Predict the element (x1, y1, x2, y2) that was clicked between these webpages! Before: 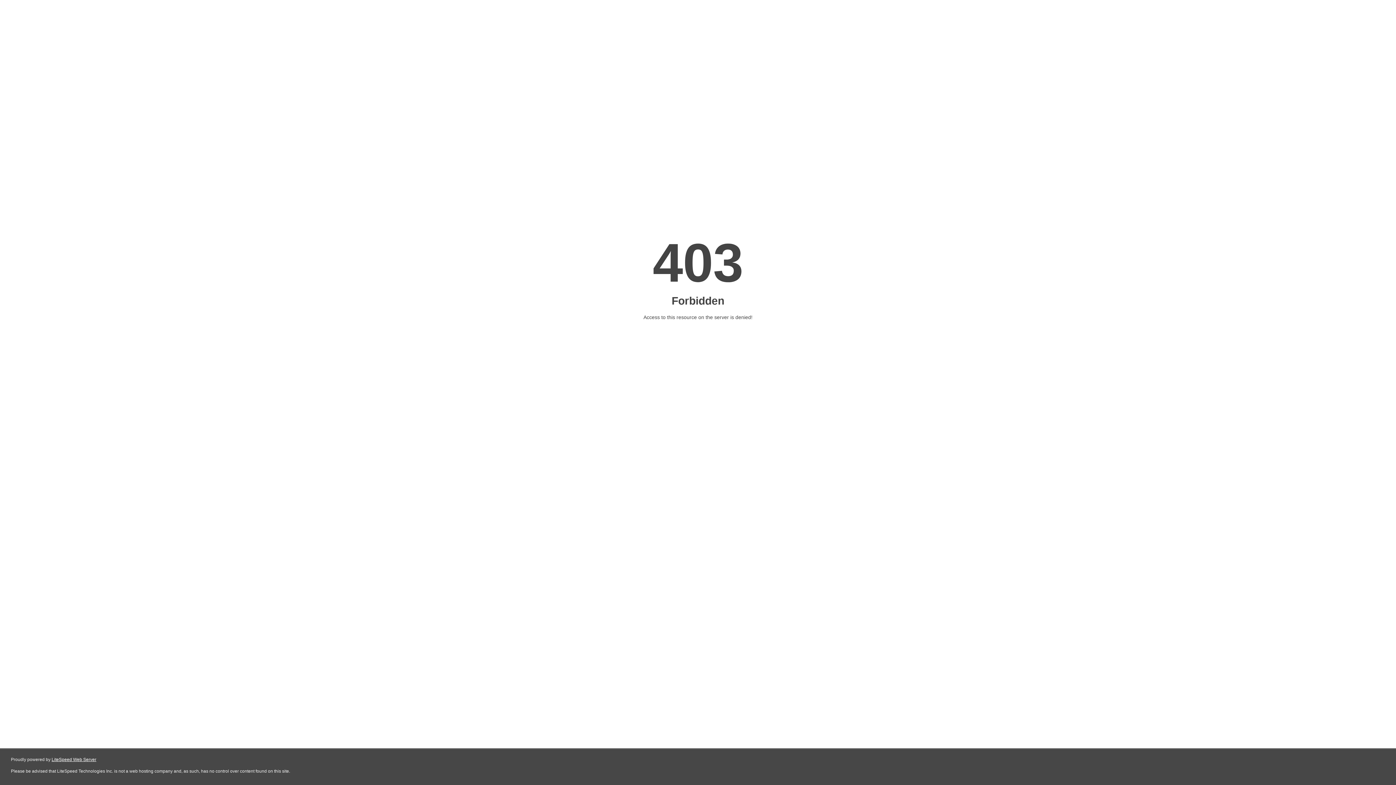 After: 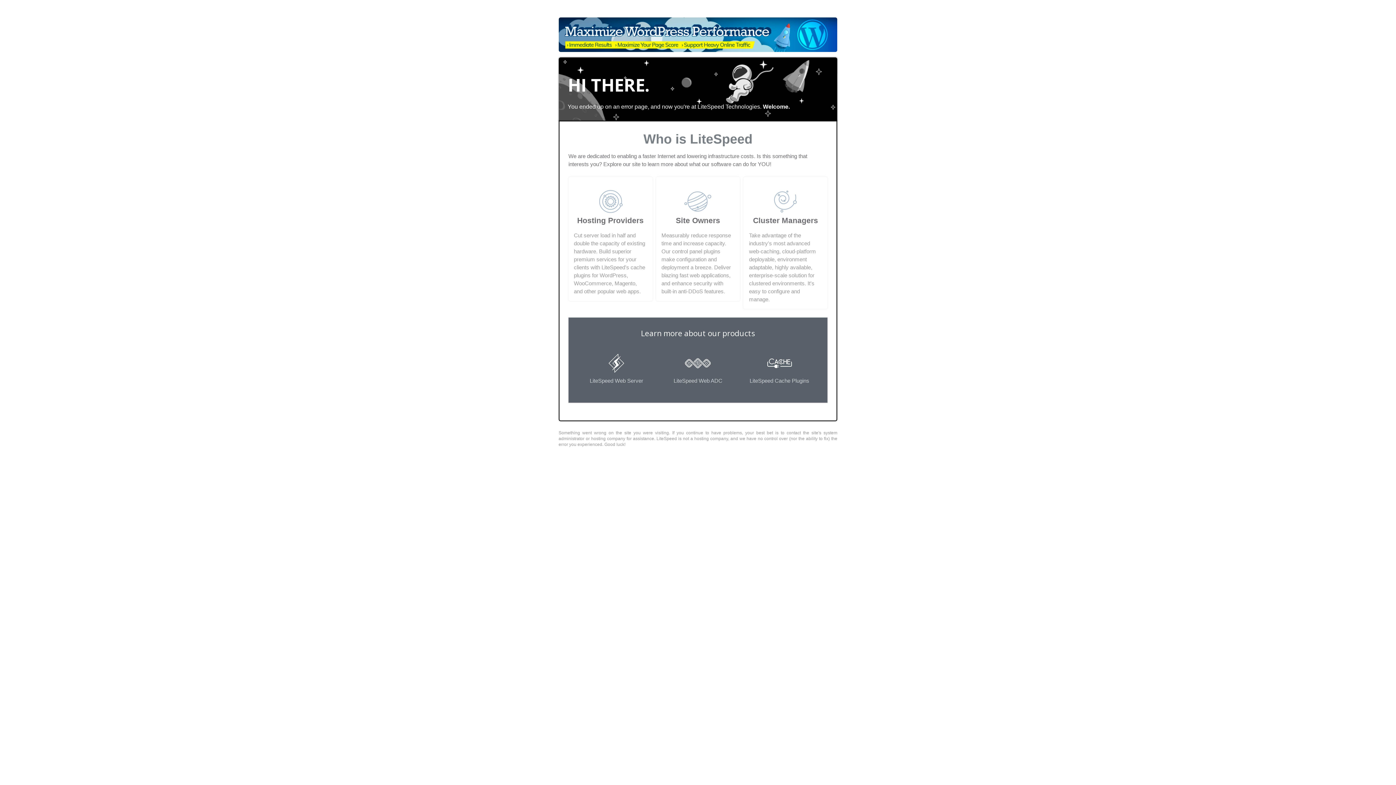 Action: label: LiteSpeed Web Server bbox: (51, 757, 96, 762)